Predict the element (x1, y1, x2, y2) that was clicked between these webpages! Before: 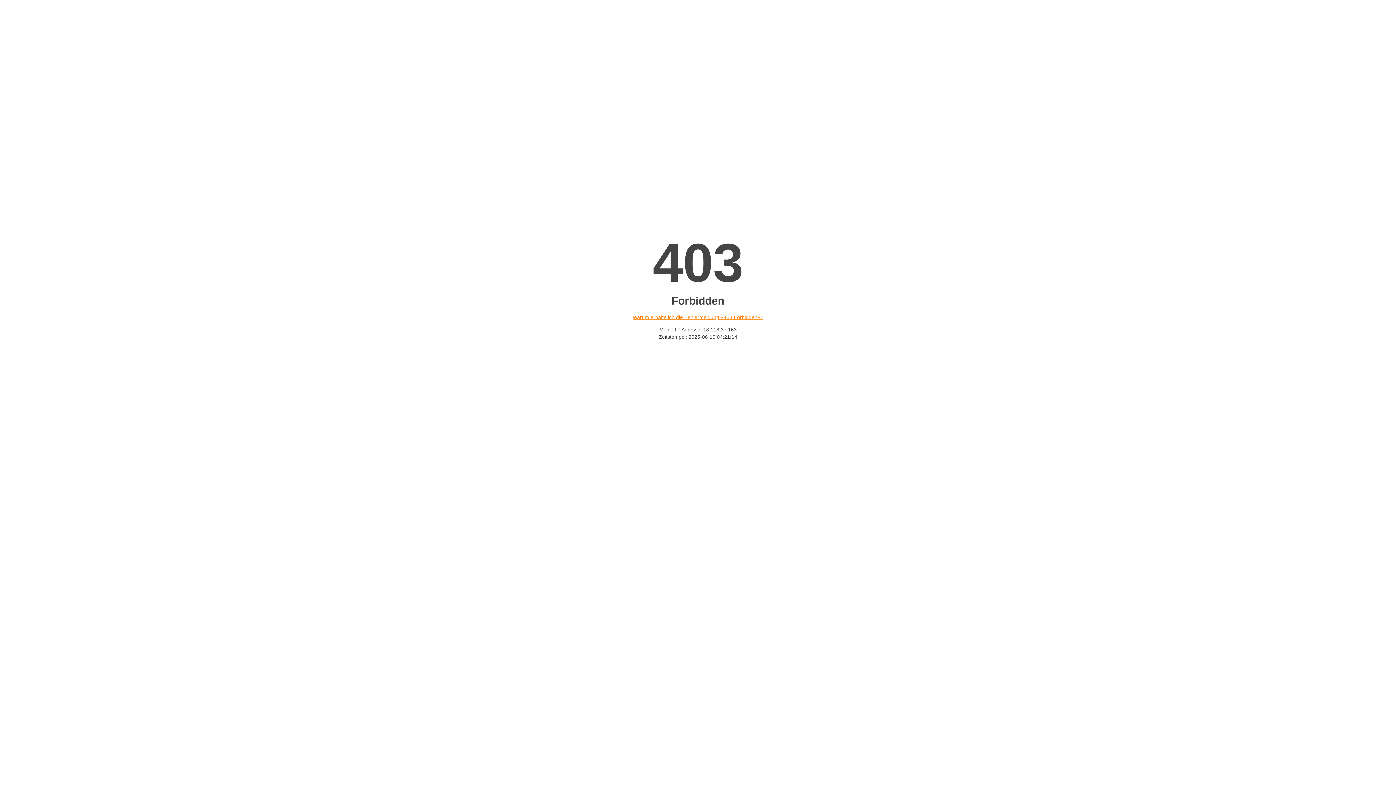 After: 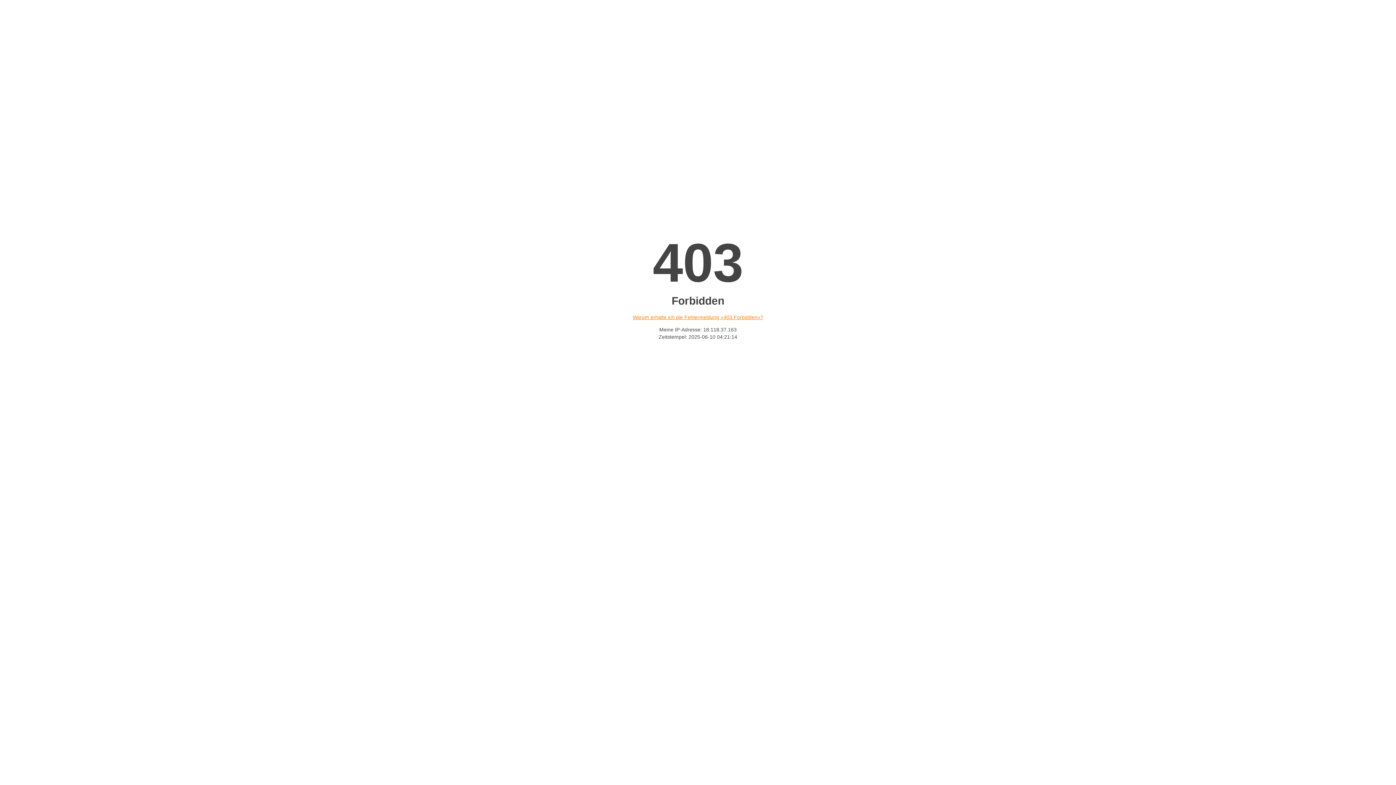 Action: label: Warum erhalte ich die Fehlermeldung «403 Forbidden»? bbox: (632, 314, 763, 320)